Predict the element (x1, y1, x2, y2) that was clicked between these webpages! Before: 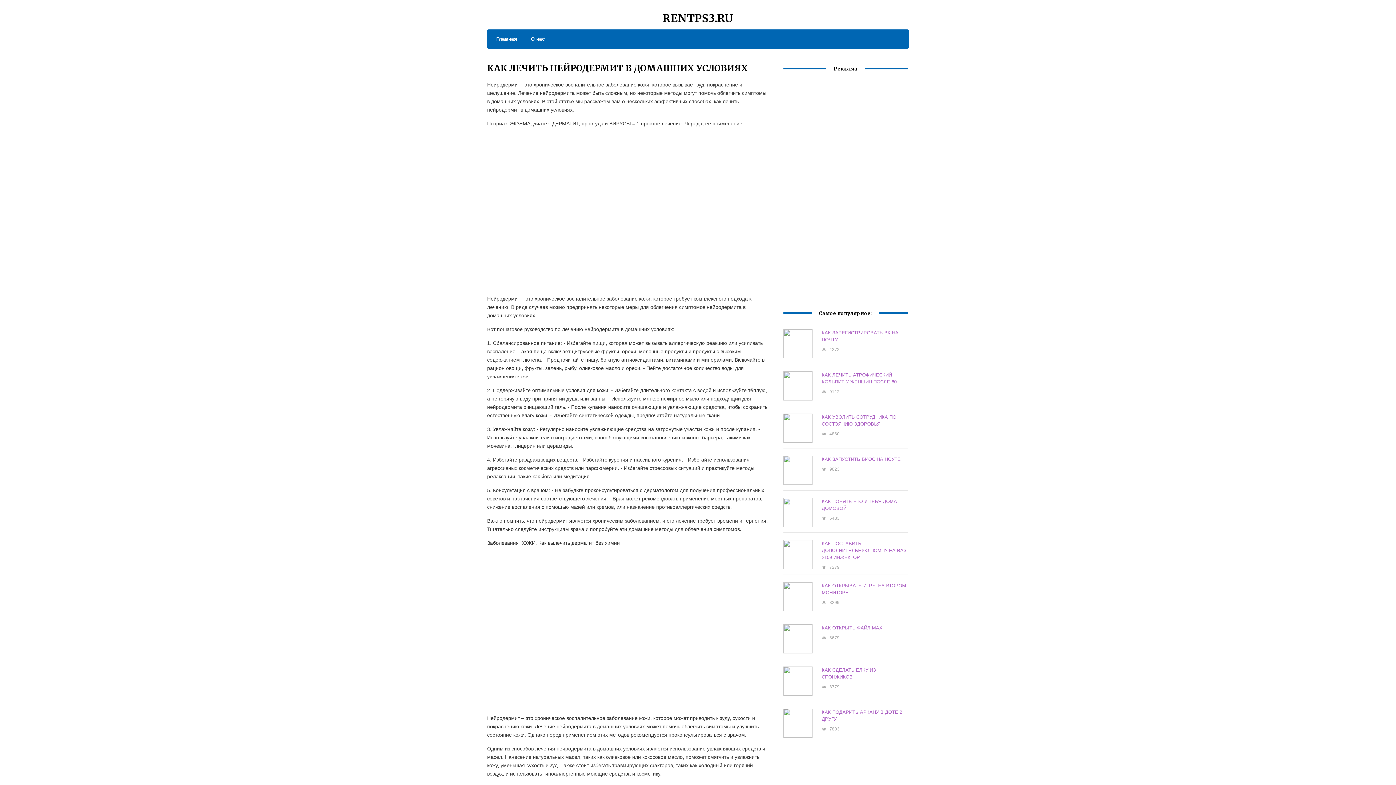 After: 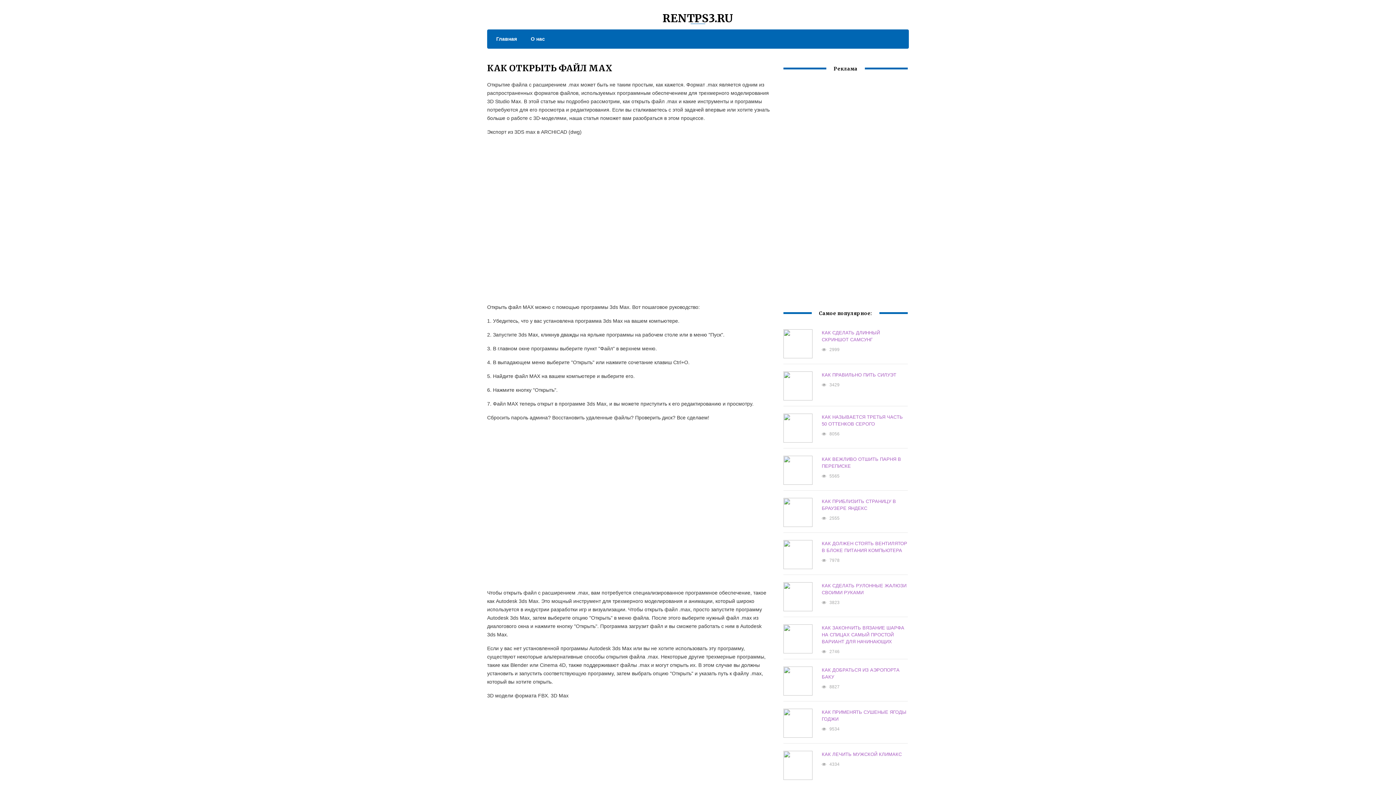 Action: label: КАК ОТКРЫТЬ ФАЙЛ MAX bbox: (821, 625, 882, 631)